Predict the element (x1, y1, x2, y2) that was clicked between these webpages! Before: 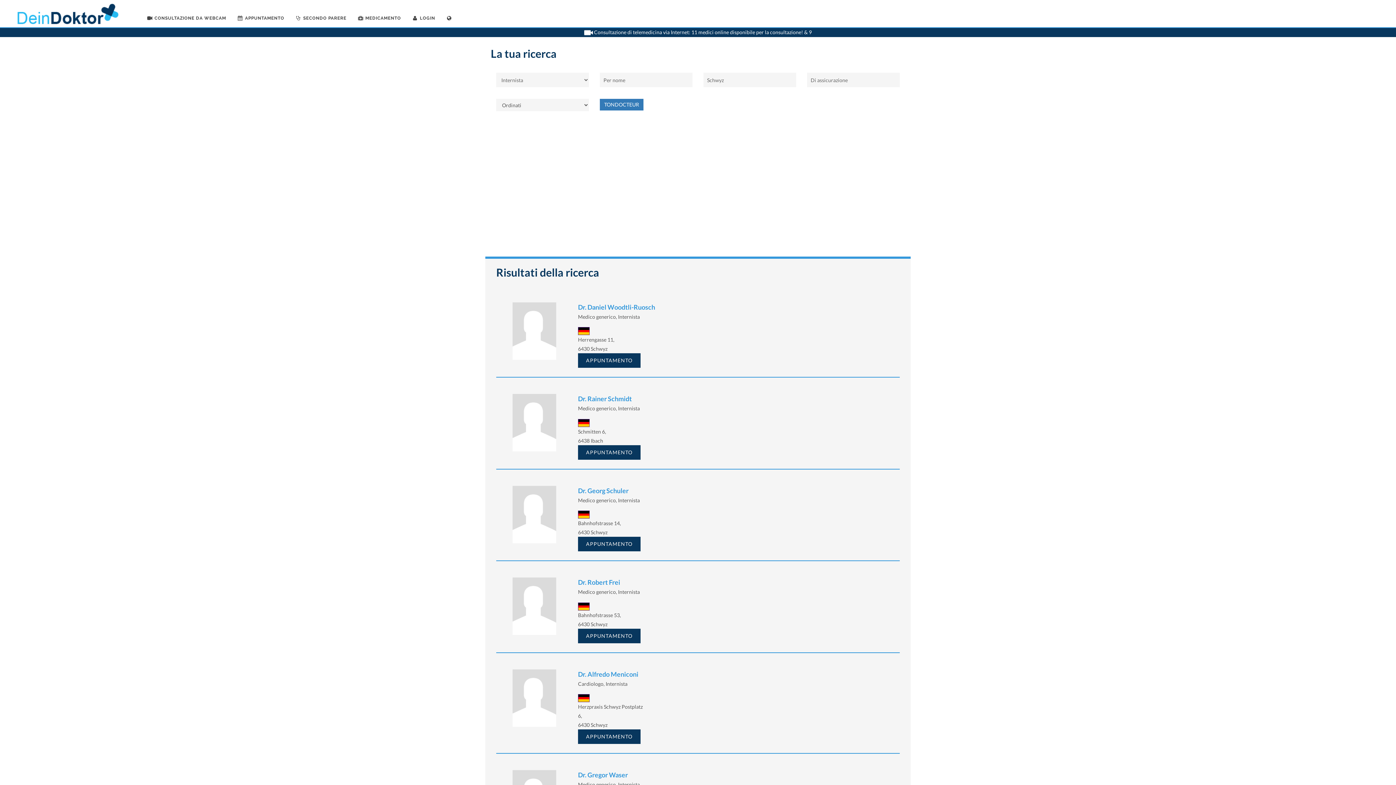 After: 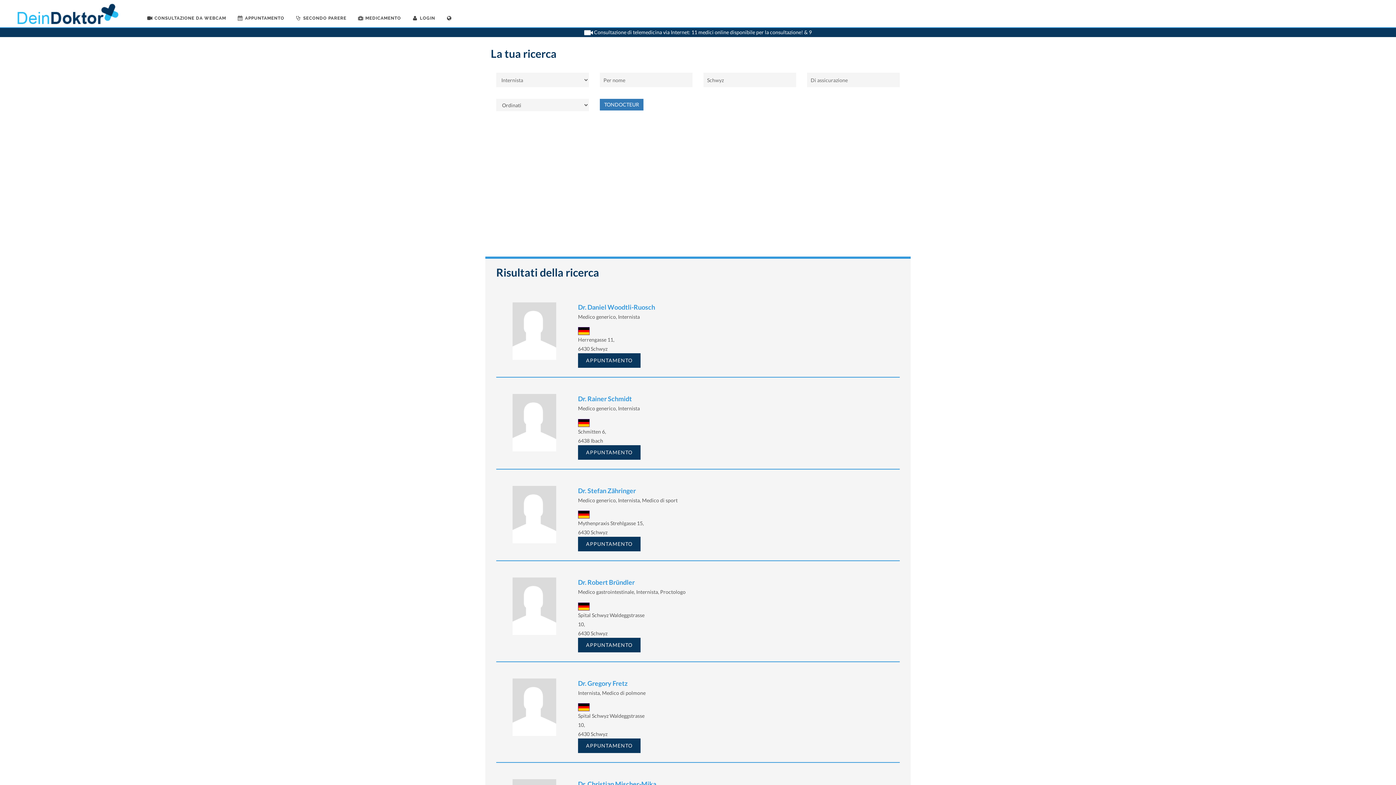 Action: label: TONDOCTEUR bbox: (600, 98, 643, 110)